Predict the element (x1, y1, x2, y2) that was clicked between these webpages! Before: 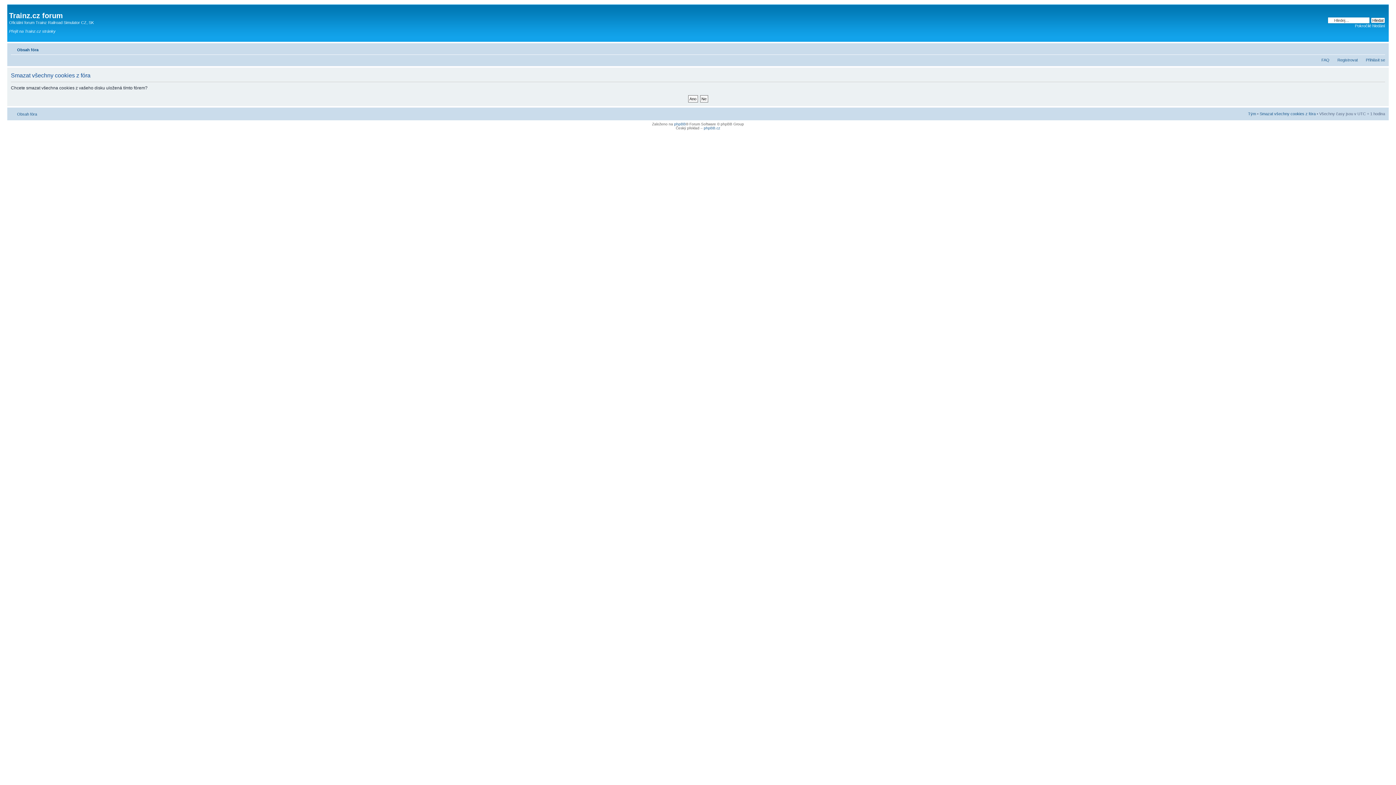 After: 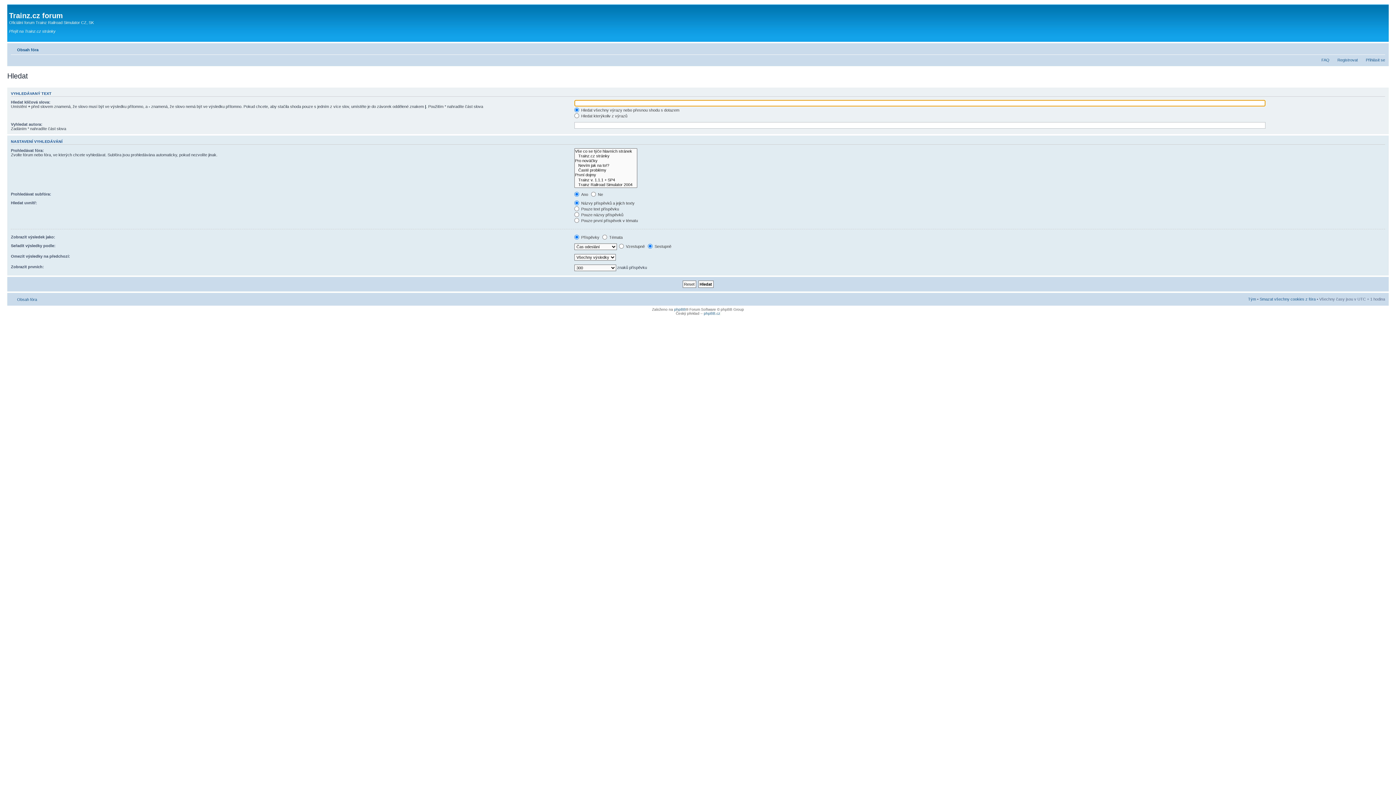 Action: bbox: (1355, 23, 1385, 28) label: Pokročilé hledání